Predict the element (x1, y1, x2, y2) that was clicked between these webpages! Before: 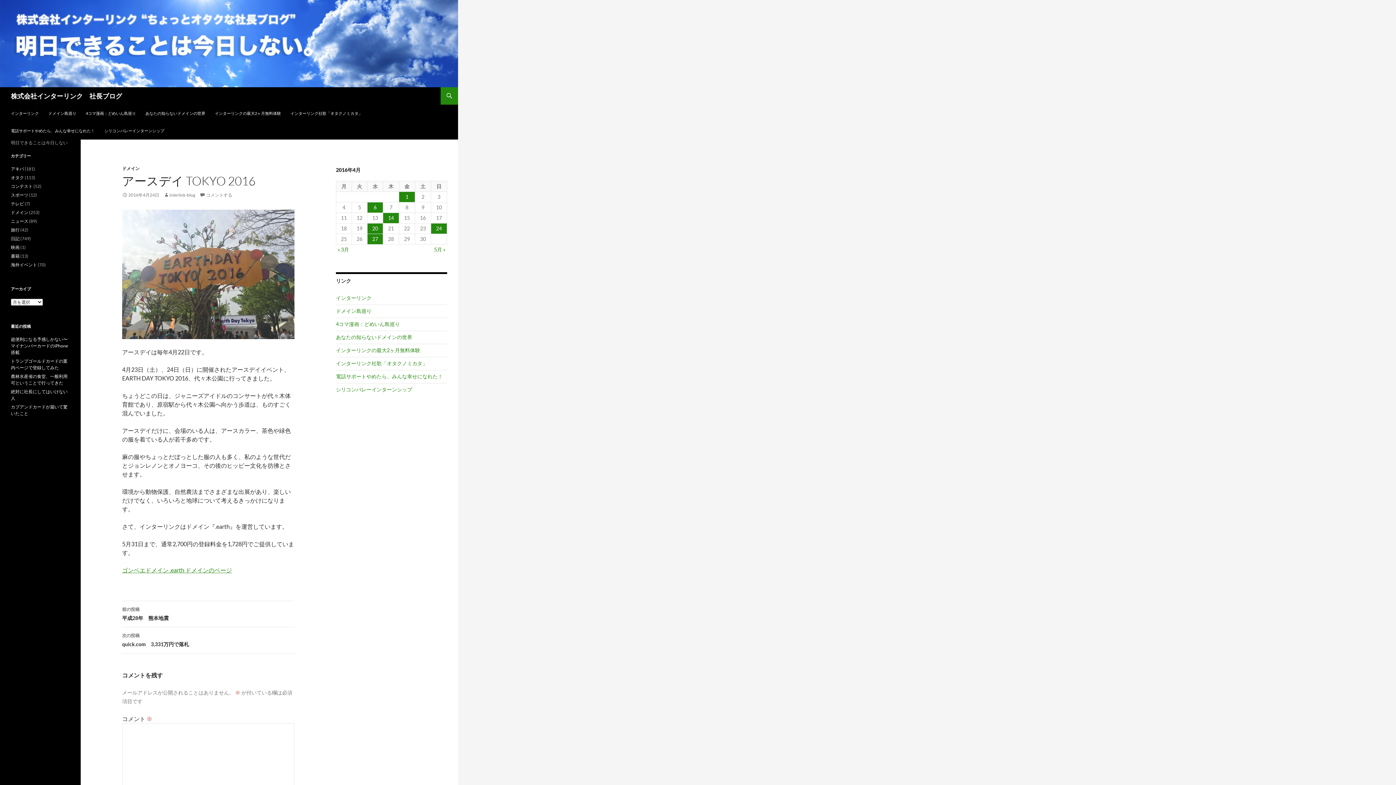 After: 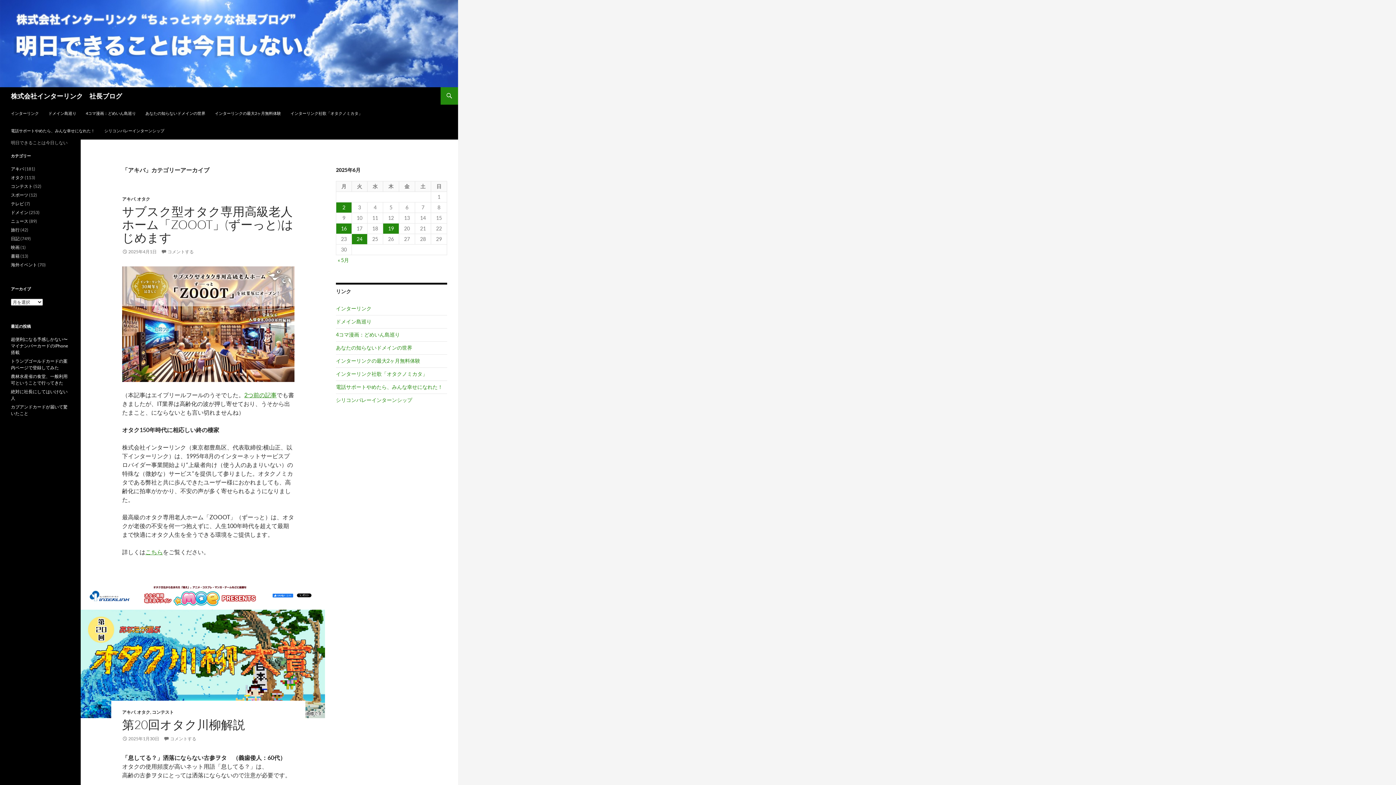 Action: label: アキバ bbox: (10, 166, 24, 171)